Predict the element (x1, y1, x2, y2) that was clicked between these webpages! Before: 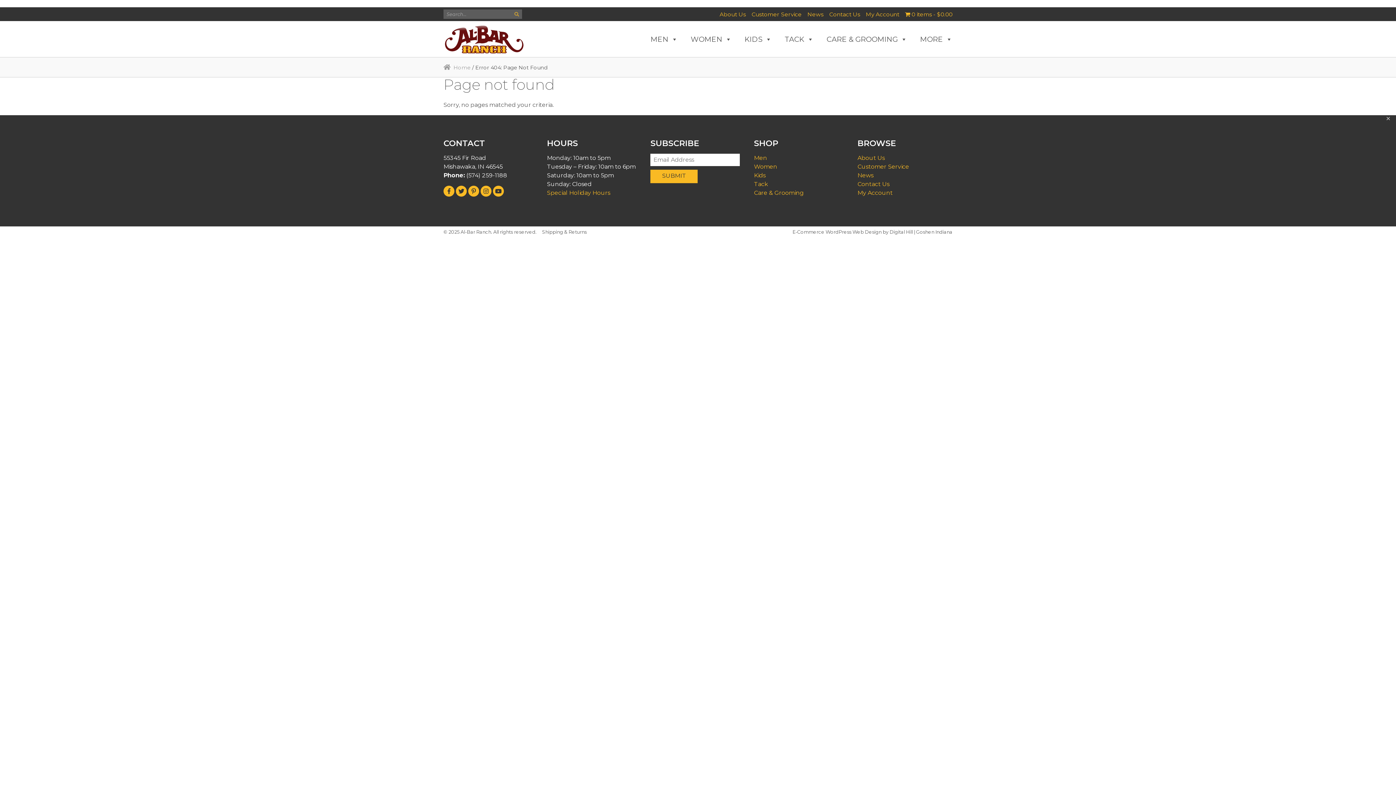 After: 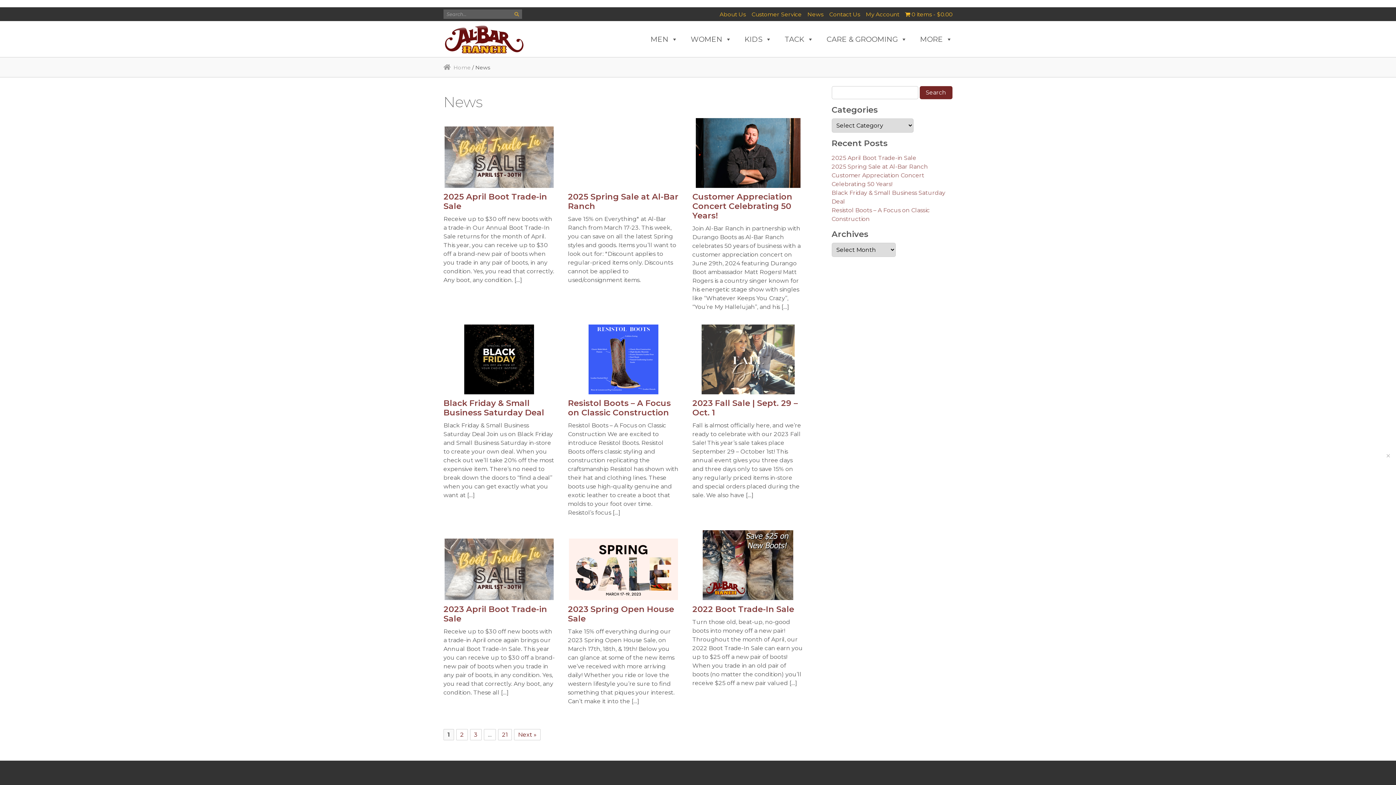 Action: bbox: (807, 10, 823, 17) label: News